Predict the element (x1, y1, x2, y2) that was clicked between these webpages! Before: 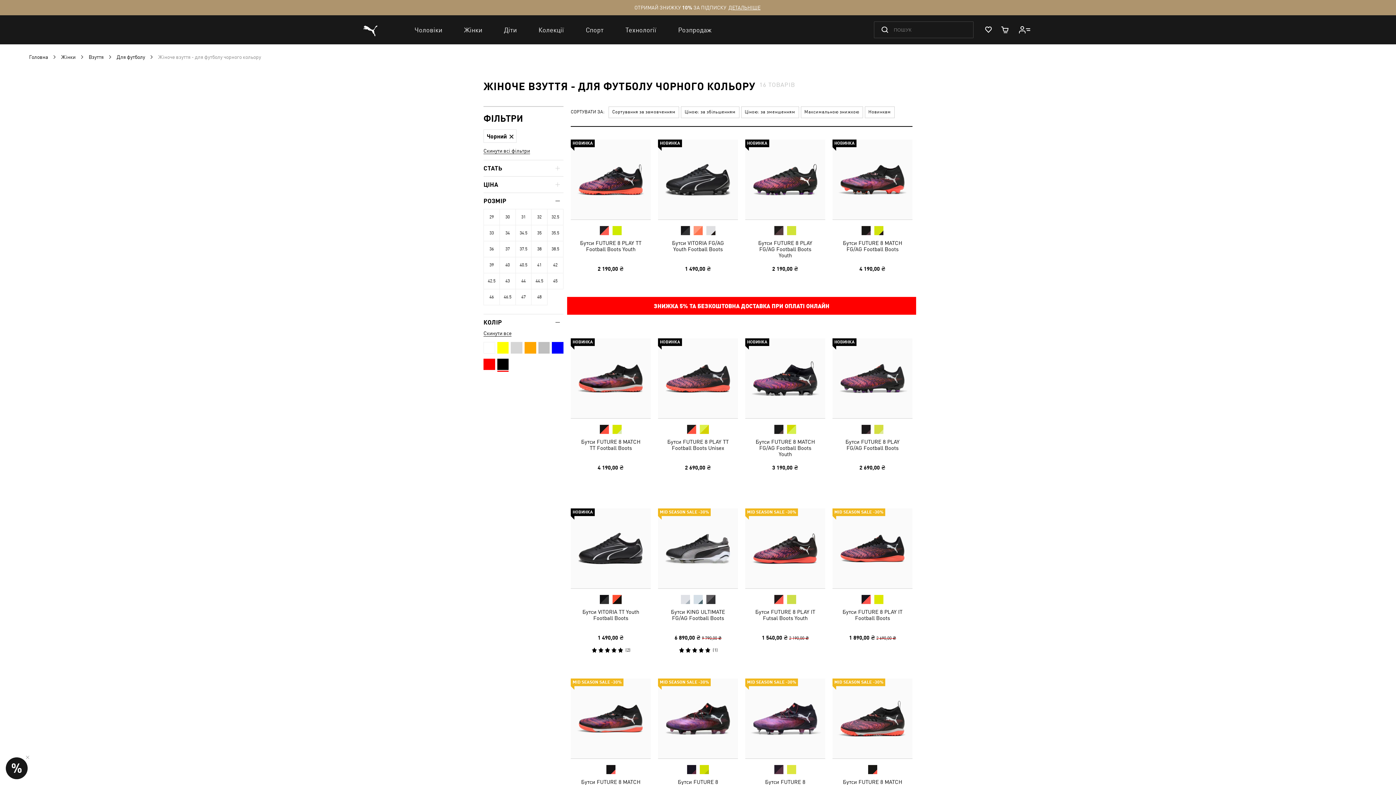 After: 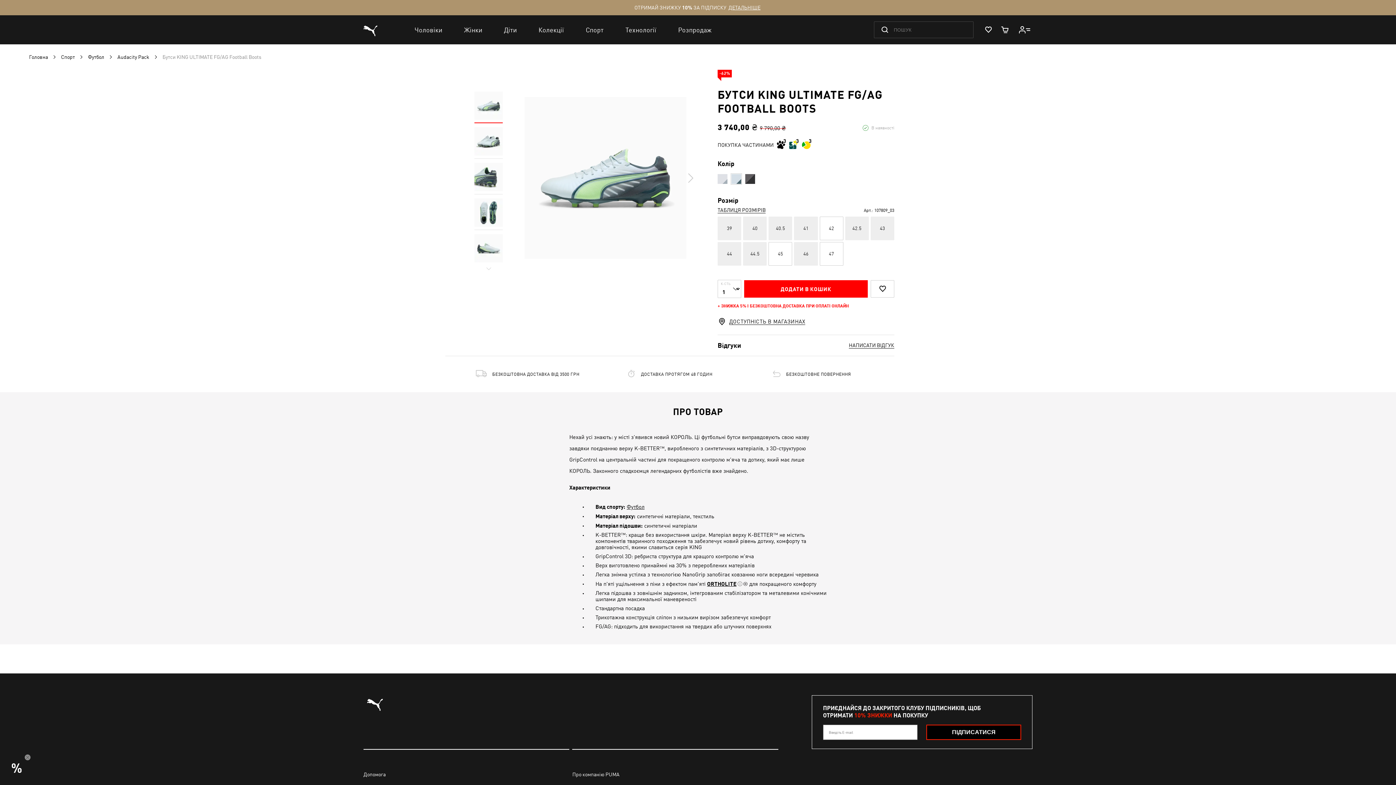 Action: bbox: (691, 593, 704, 606)